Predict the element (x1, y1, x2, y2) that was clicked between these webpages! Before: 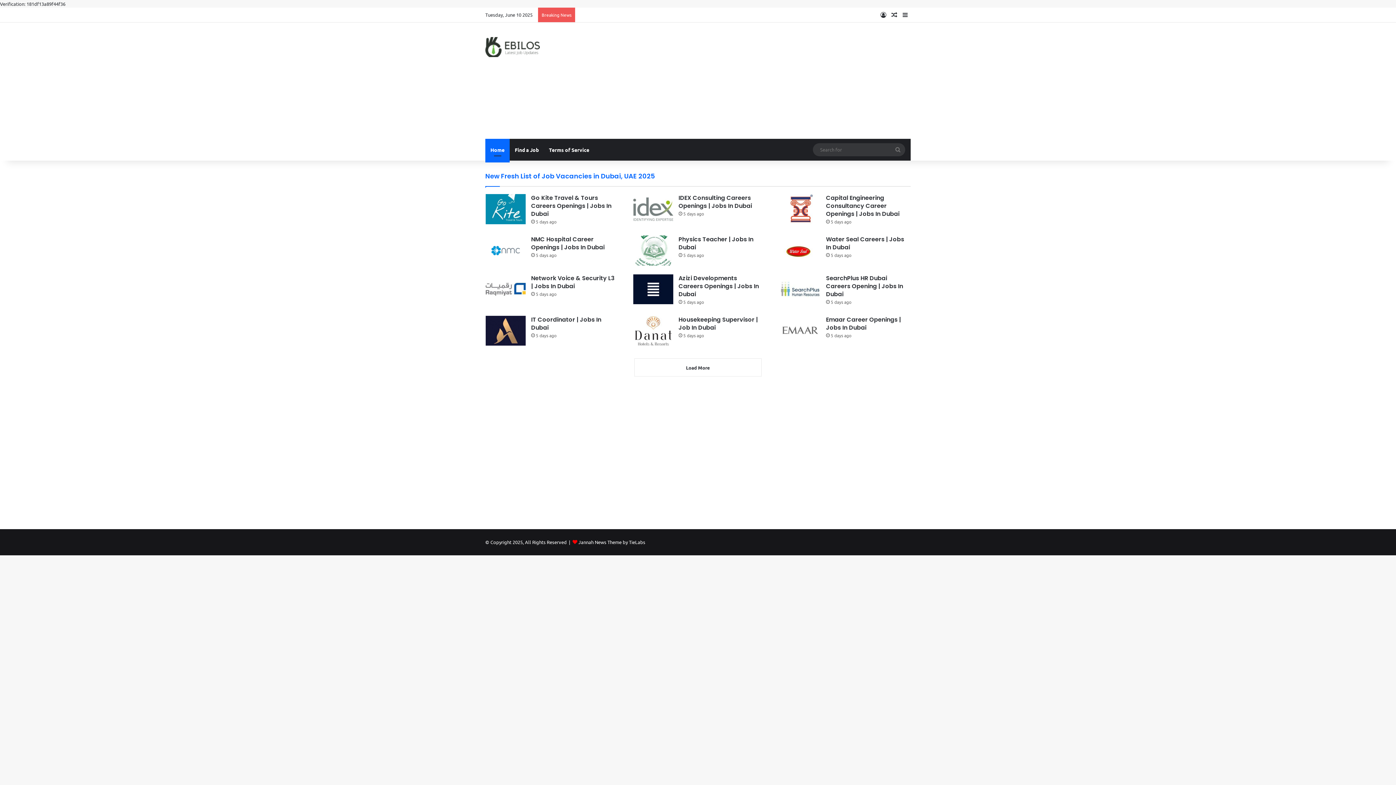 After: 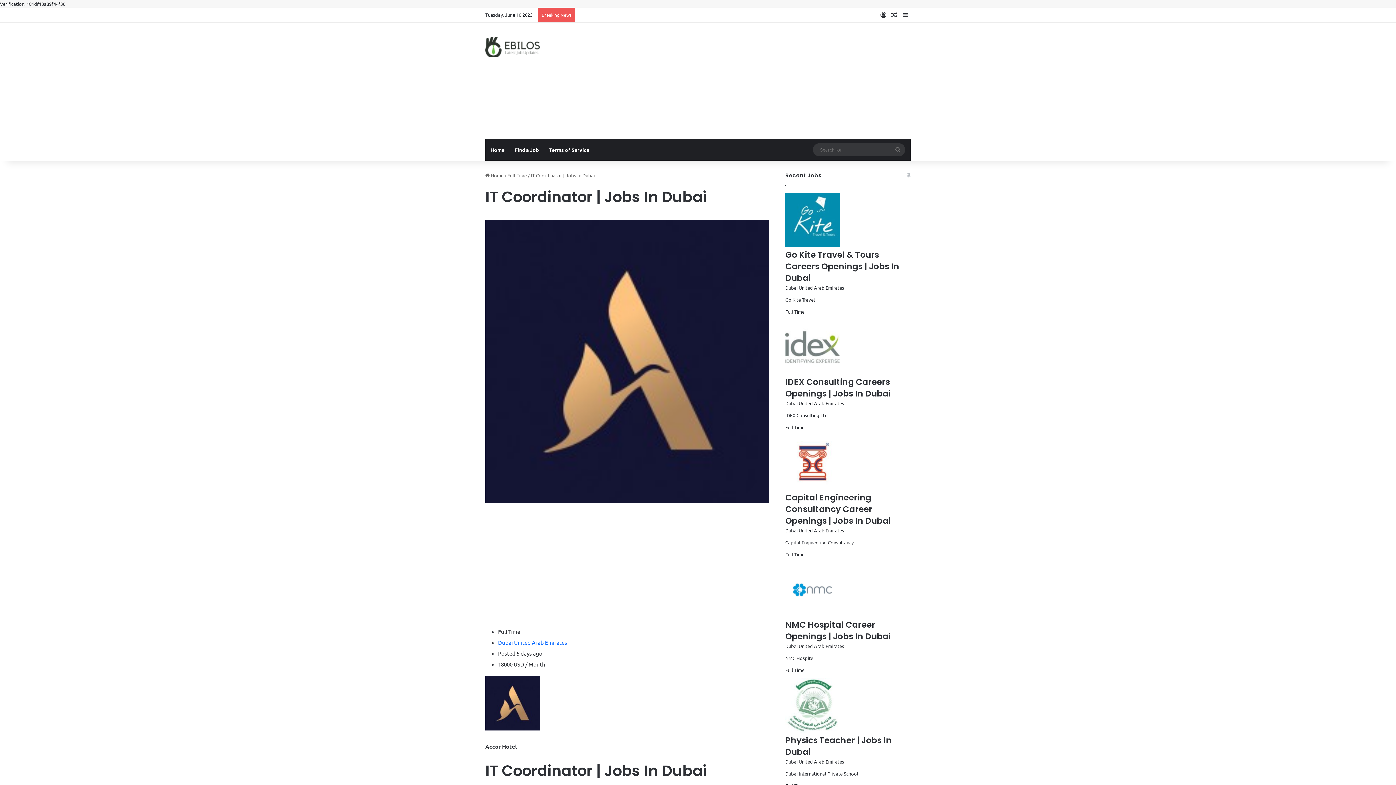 Action: bbox: (531, 315, 601, 331) label: IT Coordinator | Jobs In Dubai